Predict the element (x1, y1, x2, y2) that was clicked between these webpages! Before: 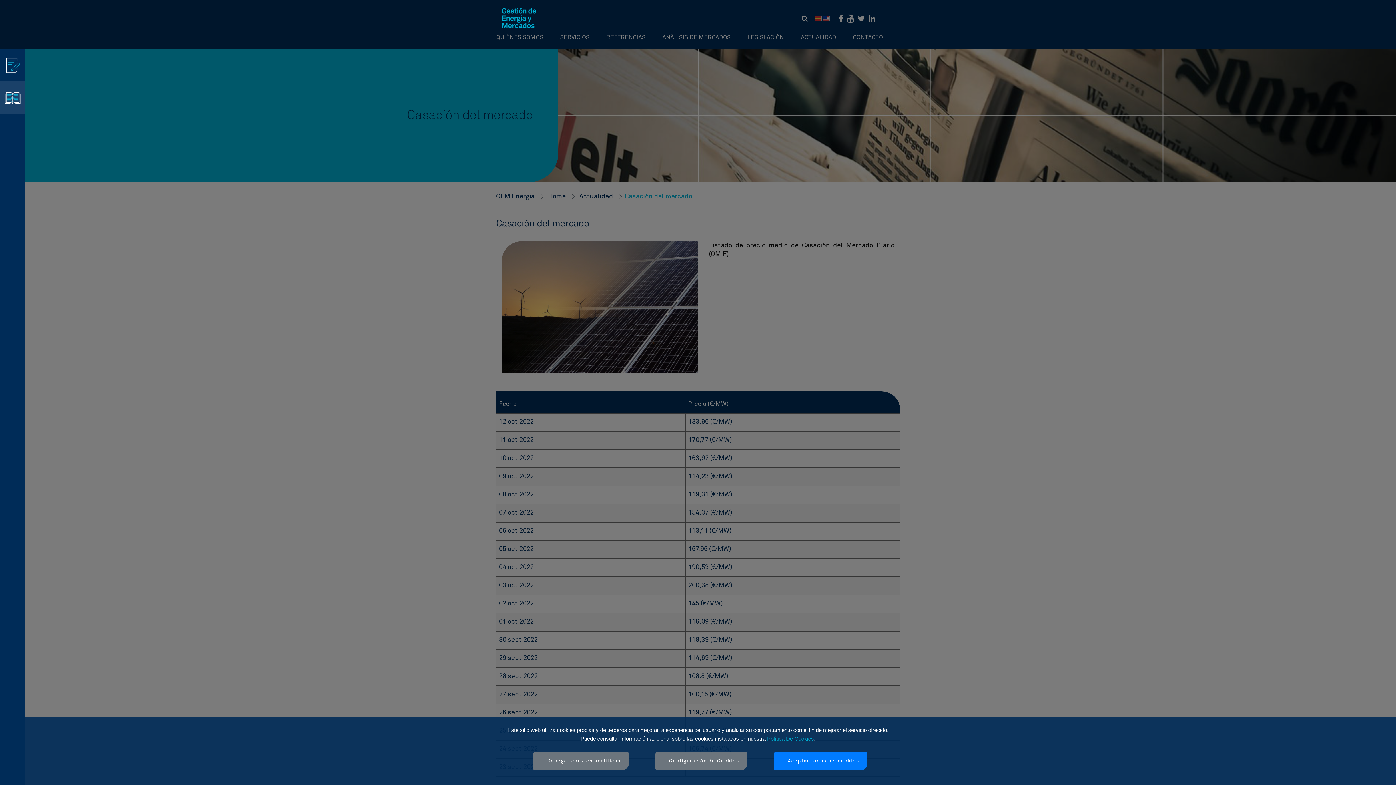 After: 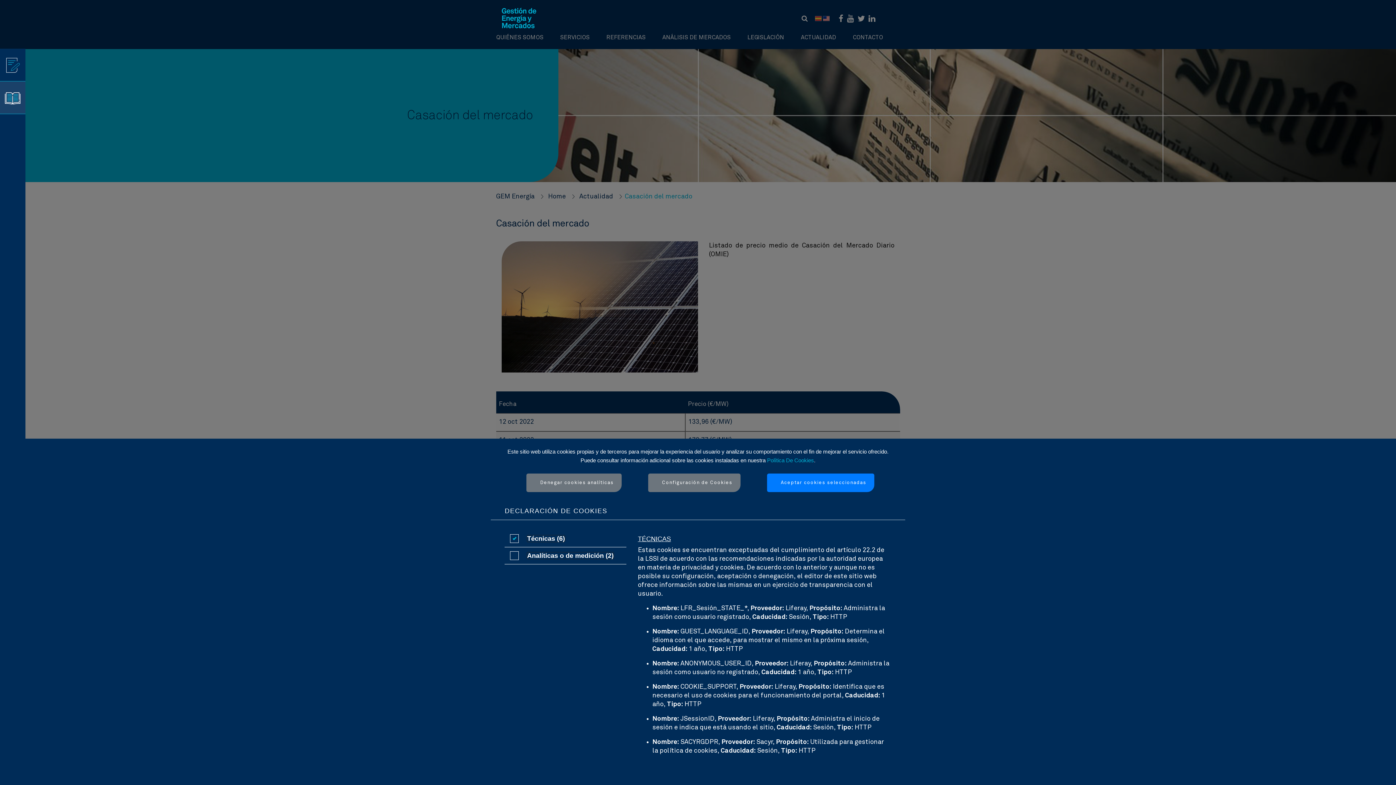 Action: bbox: (655, 752, 747, 770) label: Configuración de Cookies